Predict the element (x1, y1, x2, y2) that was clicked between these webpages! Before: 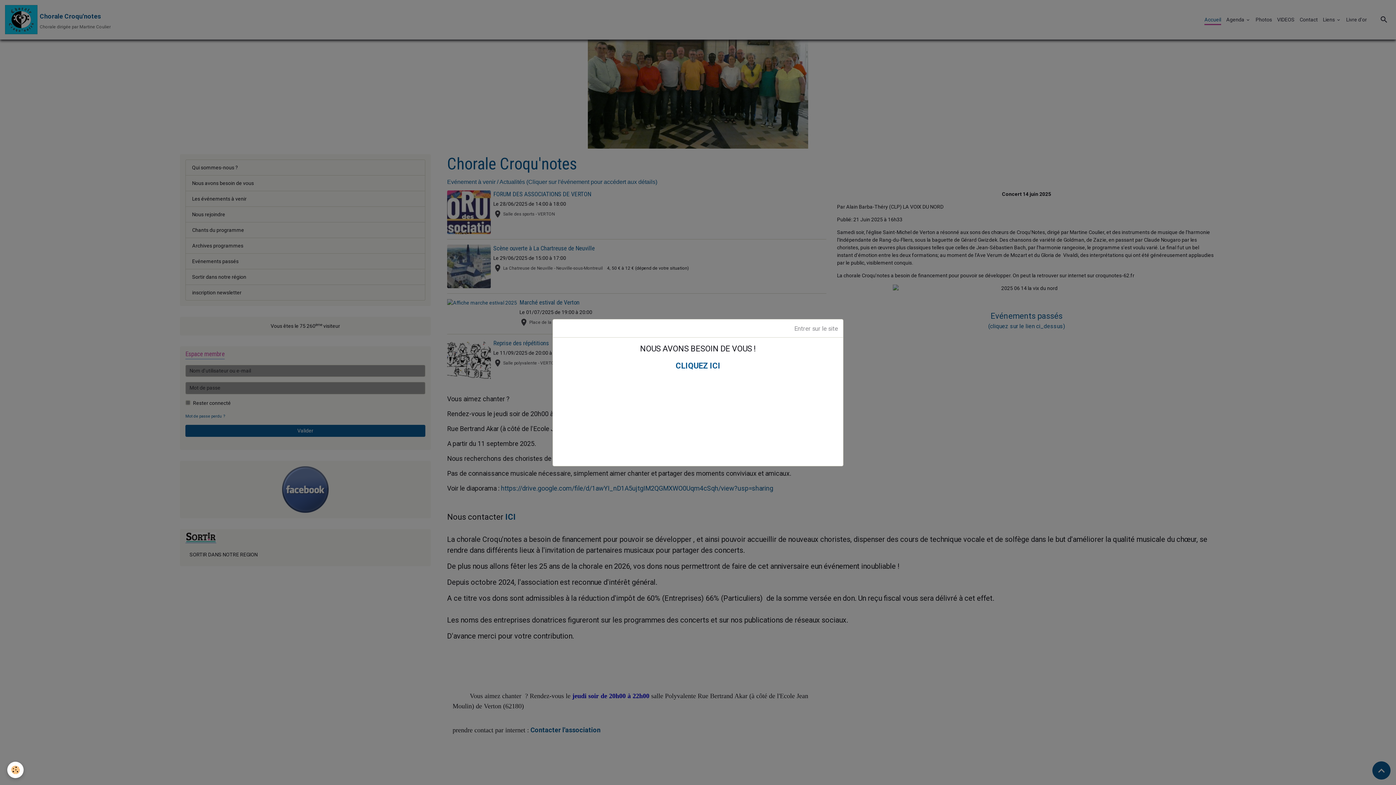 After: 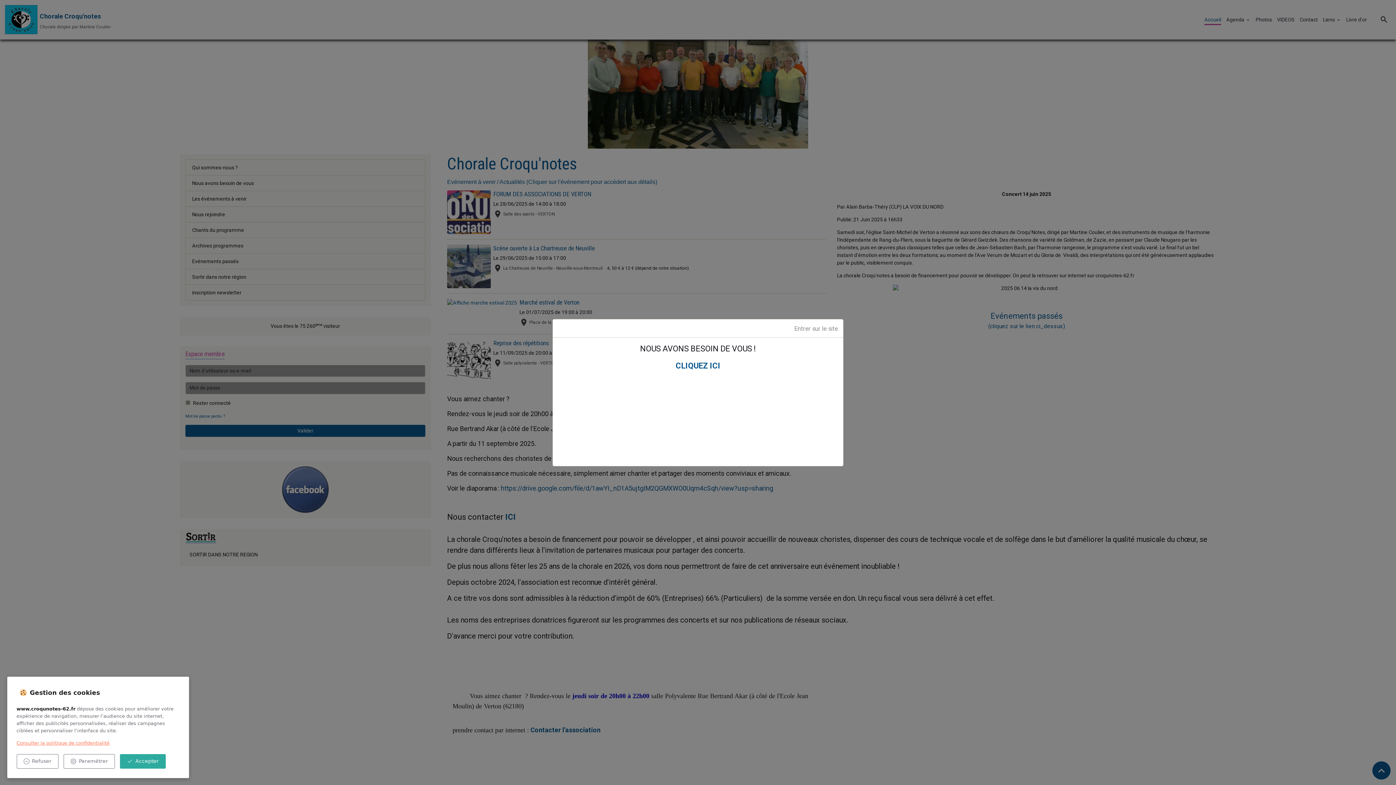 Action: bbox: (7, 762, 23, 778) label: Cookies